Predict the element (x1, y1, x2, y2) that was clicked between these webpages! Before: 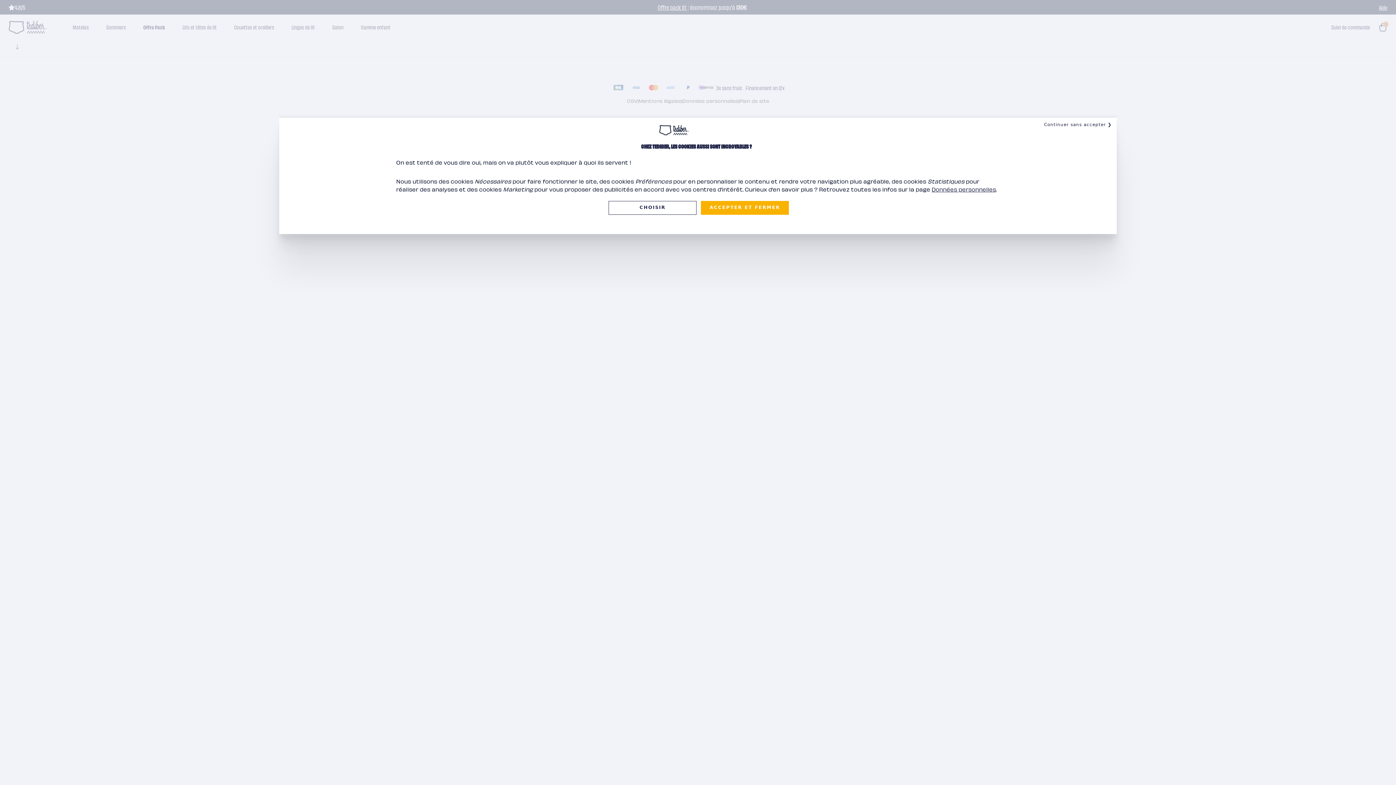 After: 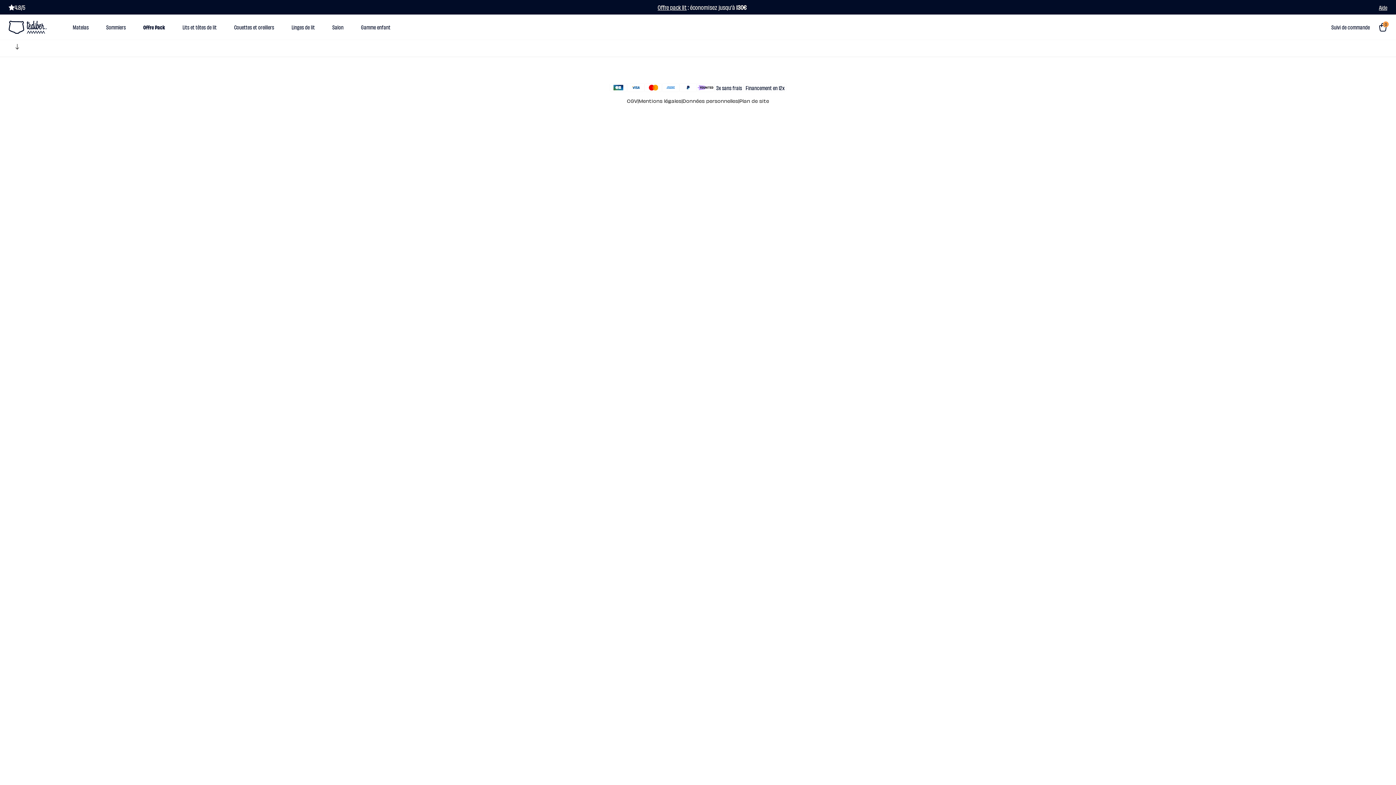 Action: bbox: (701, 201, 789, 214) label: ACCEPTER ET FERMER